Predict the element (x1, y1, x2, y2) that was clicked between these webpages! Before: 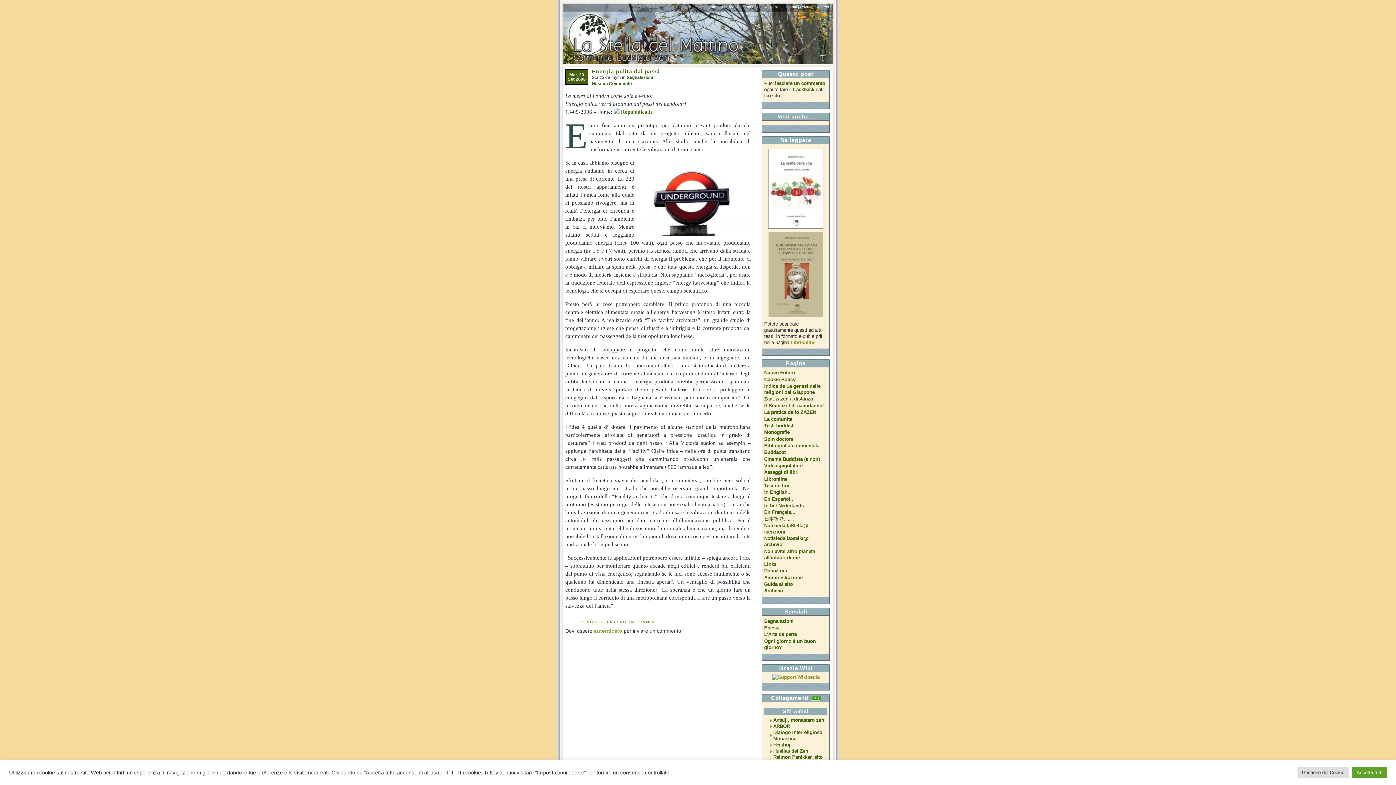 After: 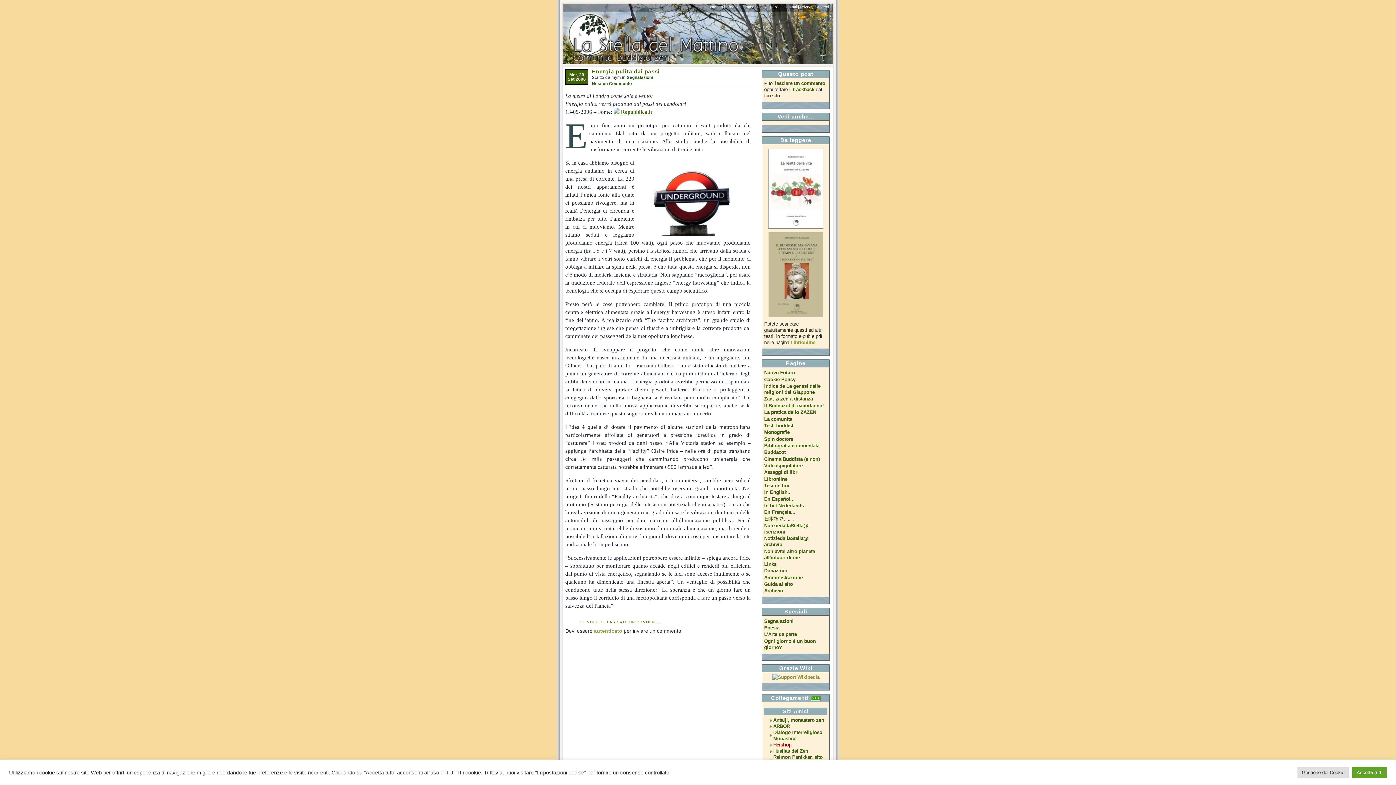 Action: bbox: (773, 742, 792, 748) label: Heishoji